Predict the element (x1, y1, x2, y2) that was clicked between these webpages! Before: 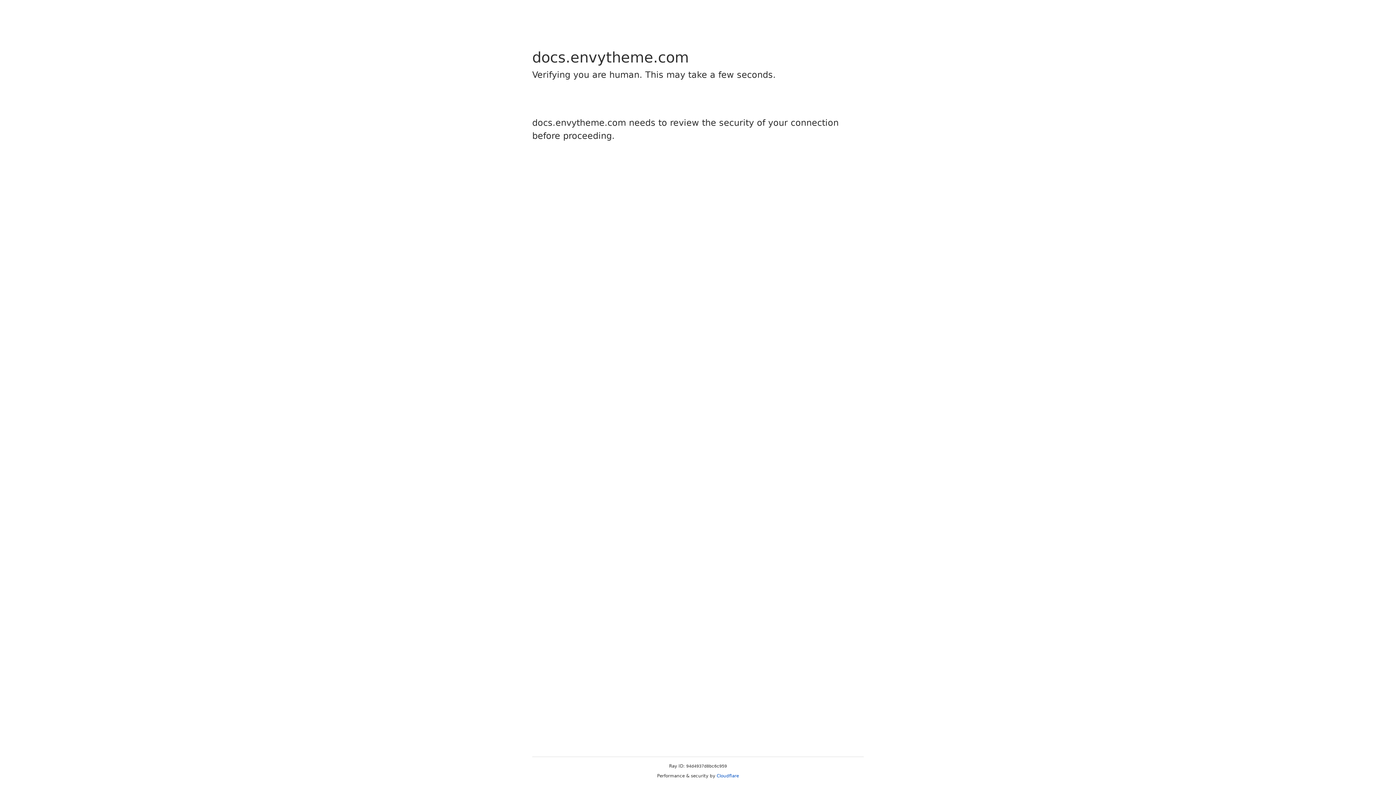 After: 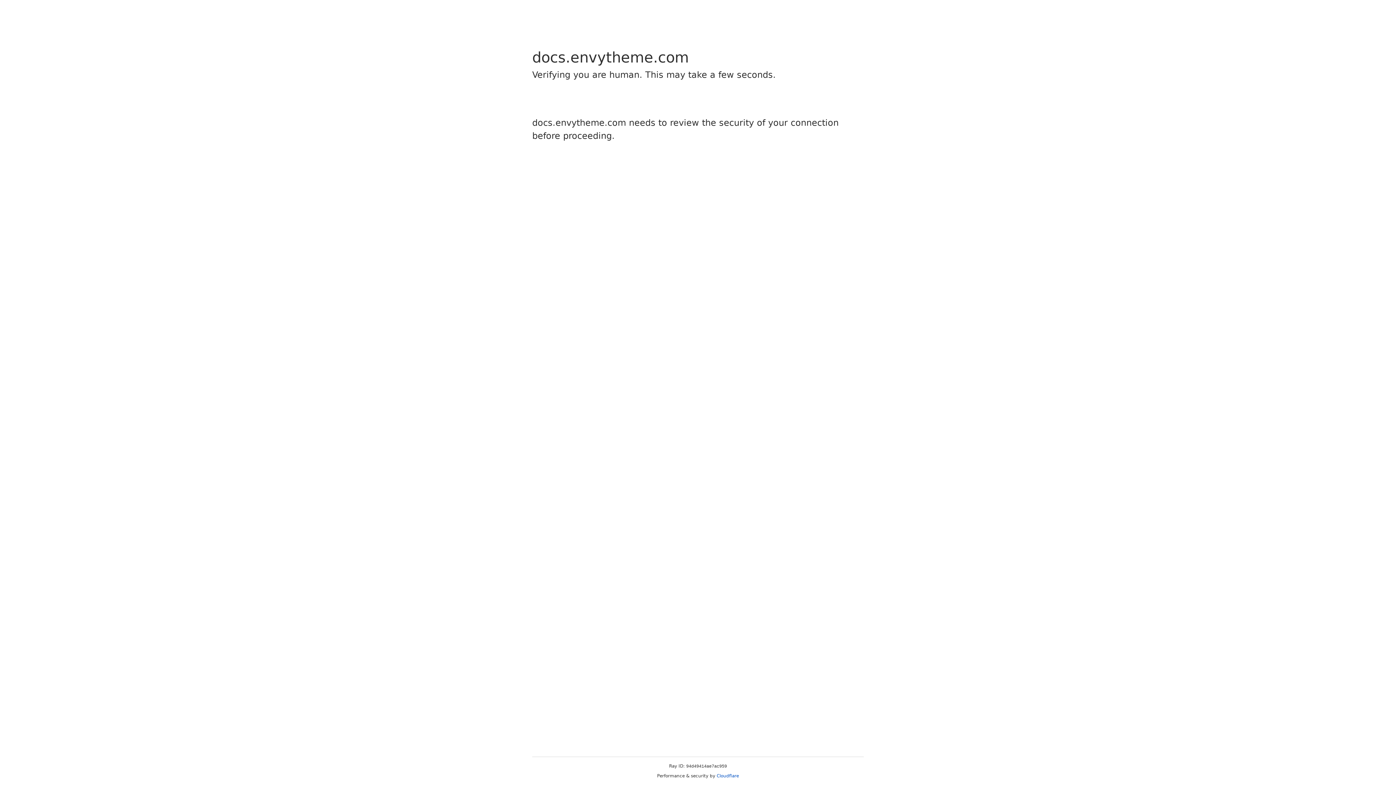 Action: bbox: (716, 773, 739, 778) label: Cloudflare